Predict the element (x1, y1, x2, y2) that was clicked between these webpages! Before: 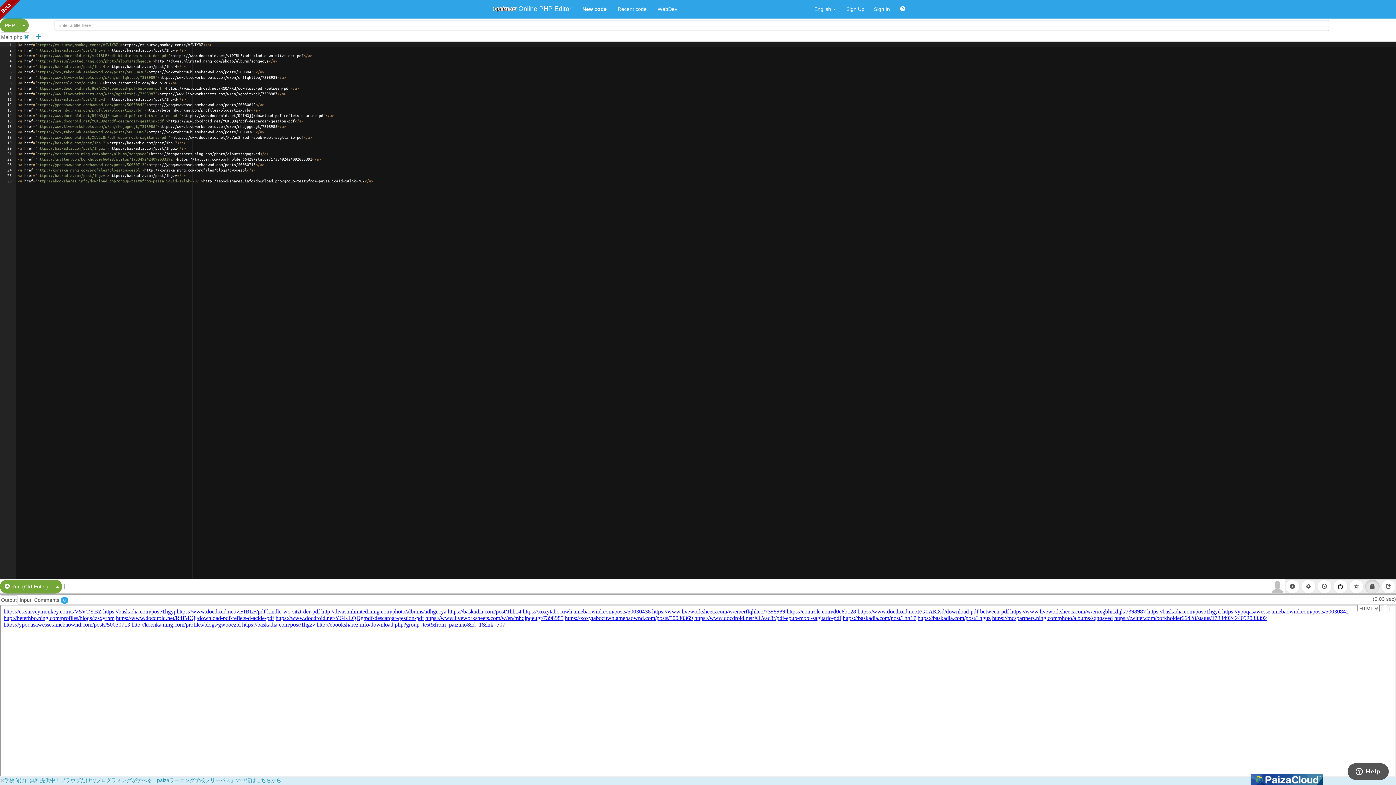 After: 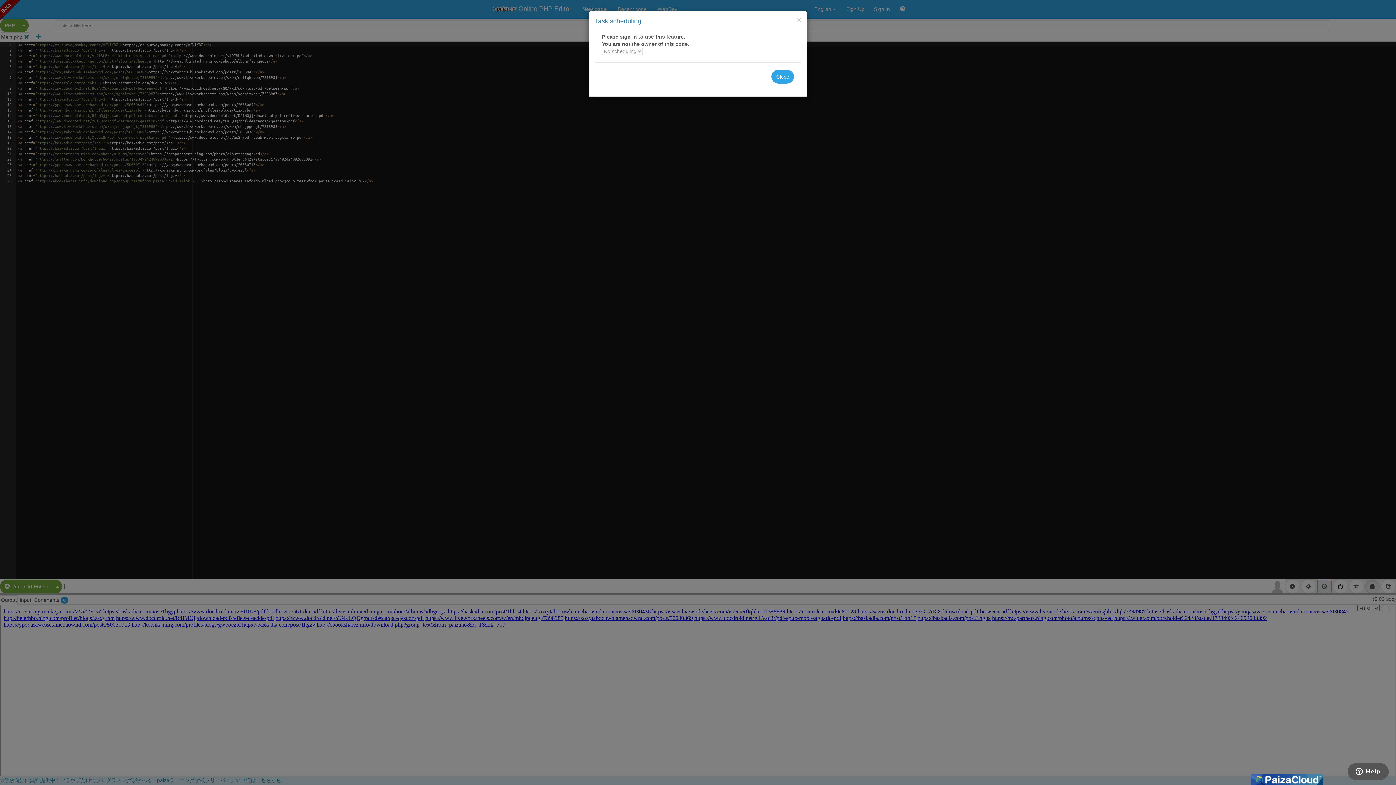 Action: bbox: (1317, 580, 1332, 593)